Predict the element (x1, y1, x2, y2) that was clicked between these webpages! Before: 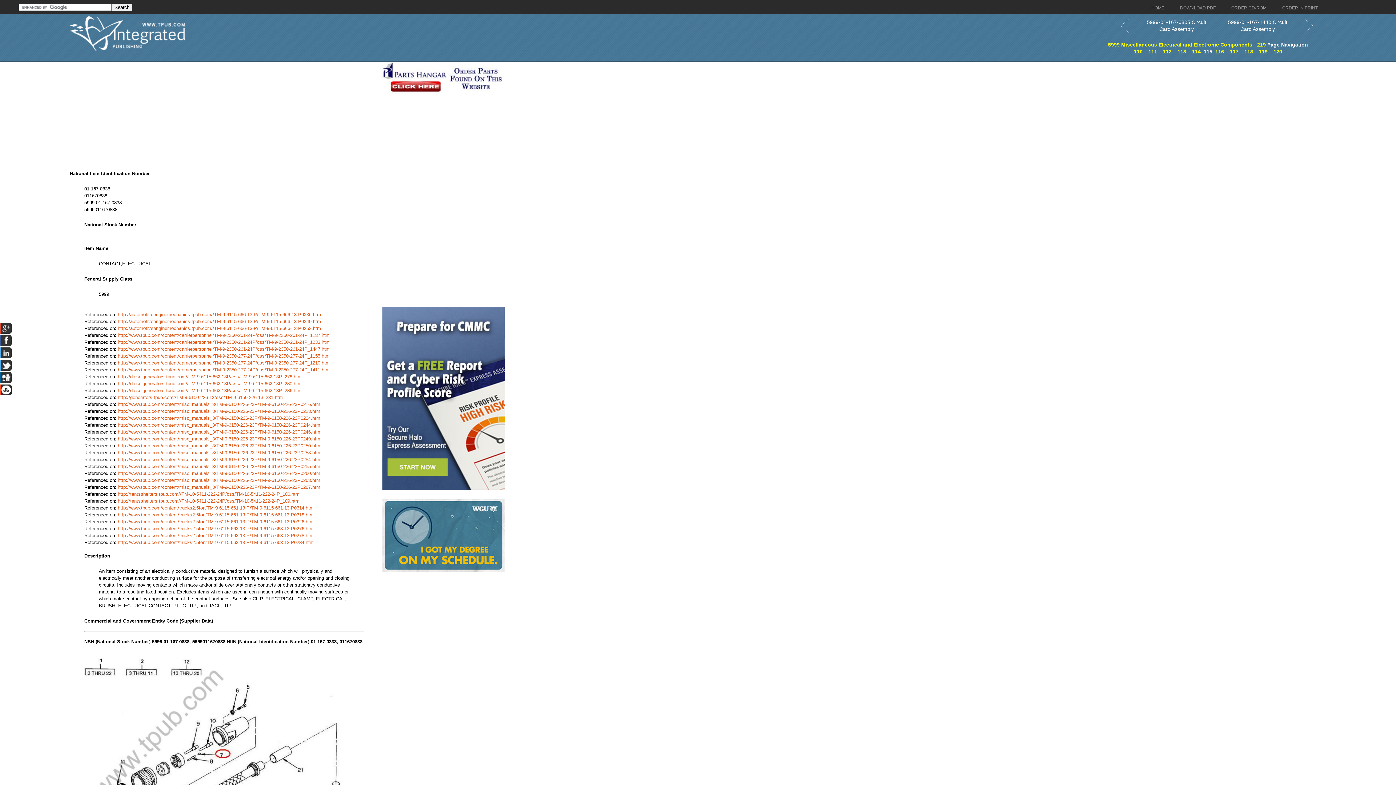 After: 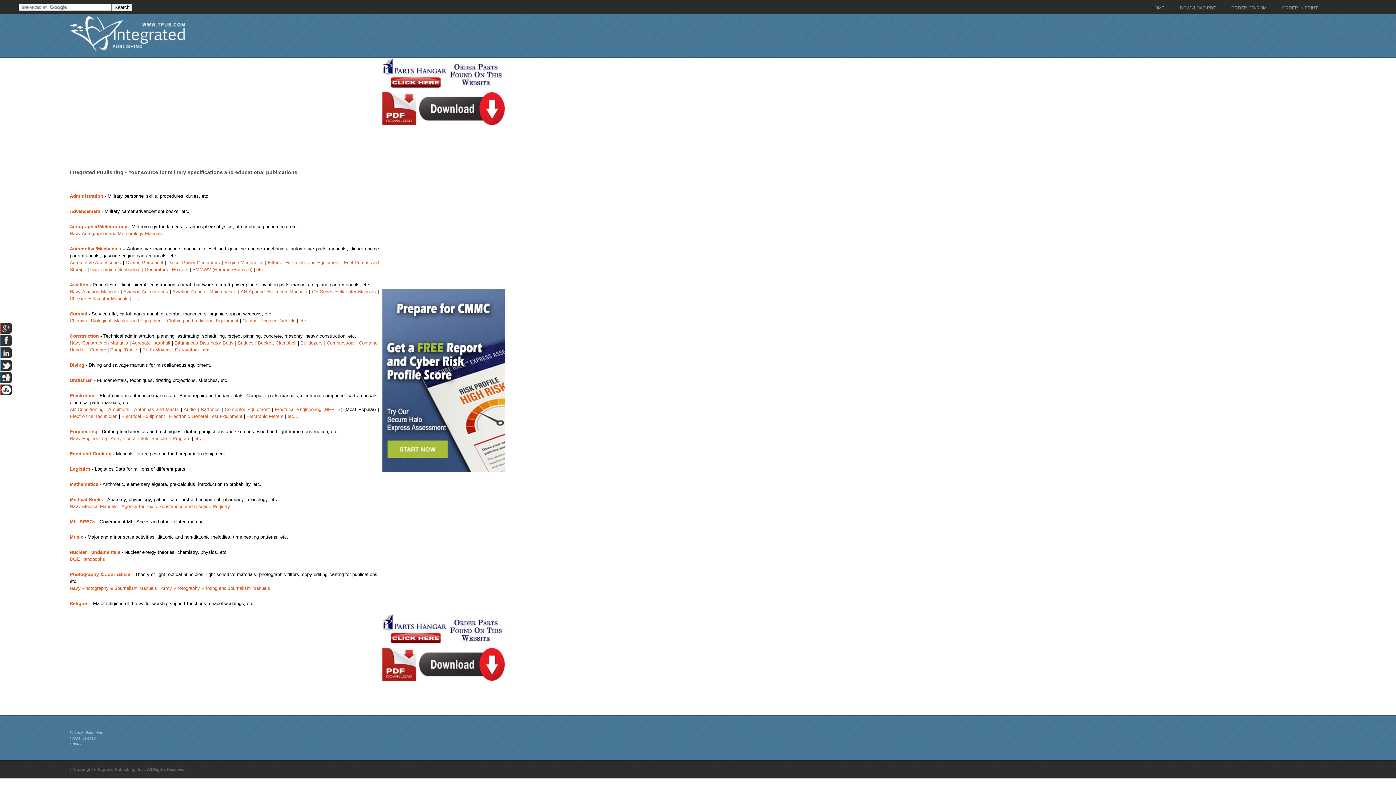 Action: label: http://www.tpub.com/content/misc_manuals_3/TM-9-6150-226-23P/TM-9-6150-226-23P0254.htm bbox: (117, 457, 320, 462)